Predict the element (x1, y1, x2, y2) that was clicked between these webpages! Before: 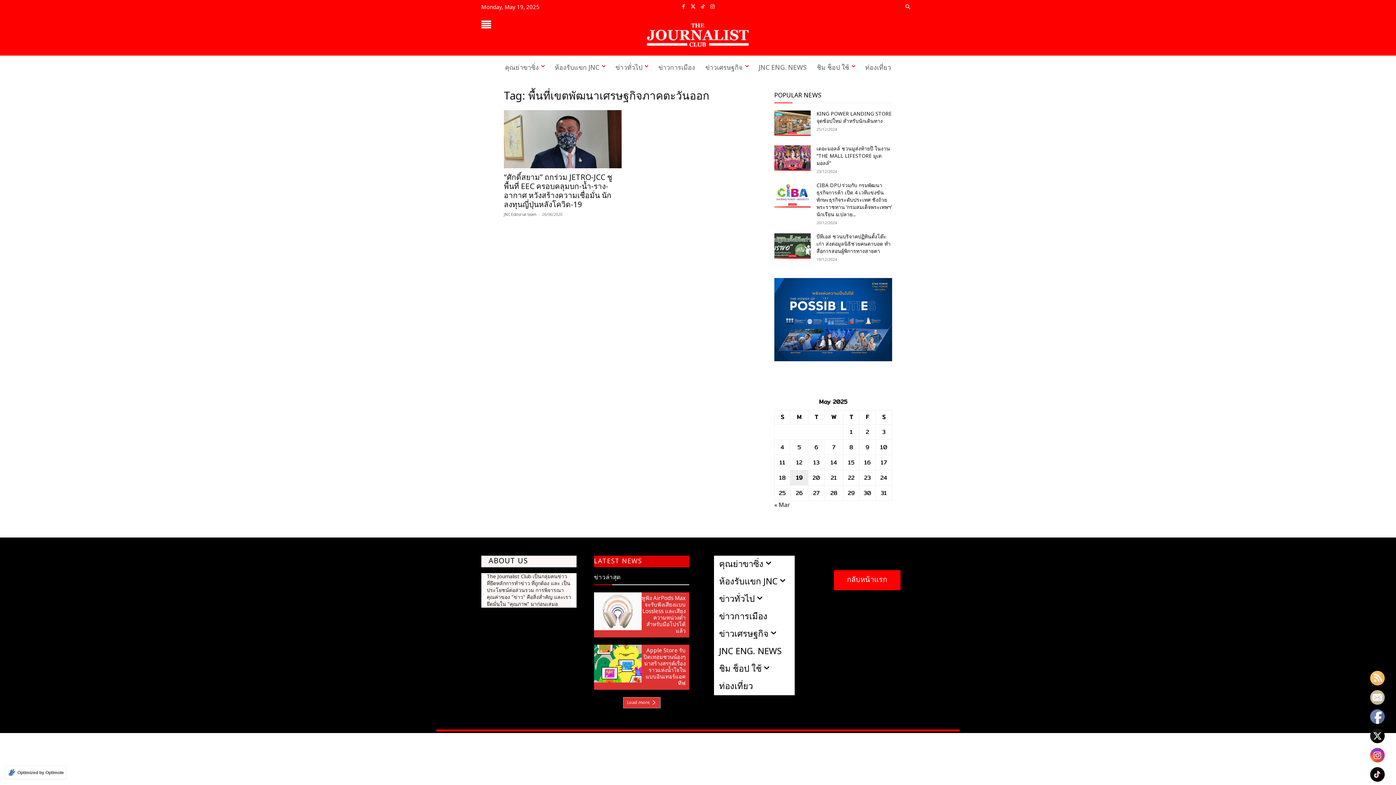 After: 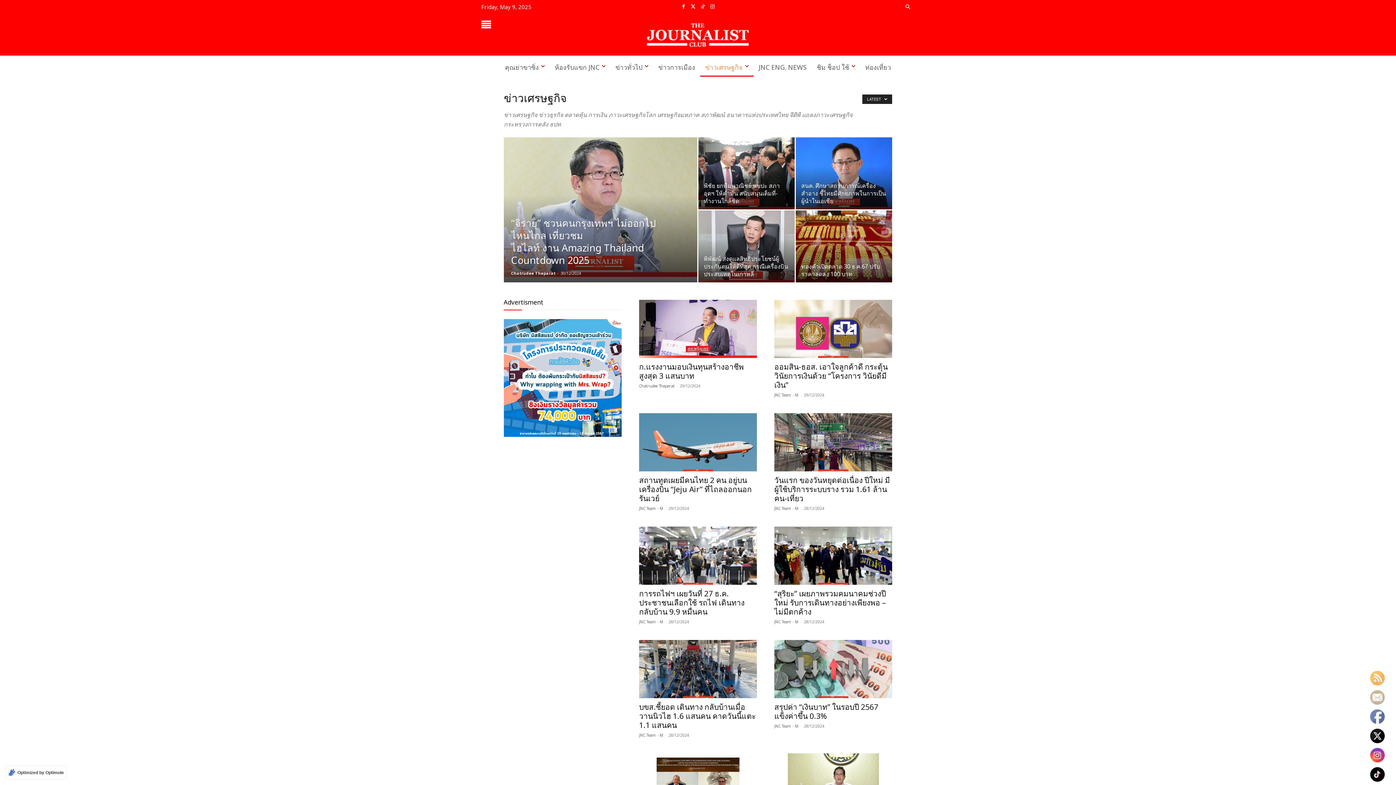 Action: label: ข่าวเศรษฐกิจ bbox: (700, 59, 753, 76)